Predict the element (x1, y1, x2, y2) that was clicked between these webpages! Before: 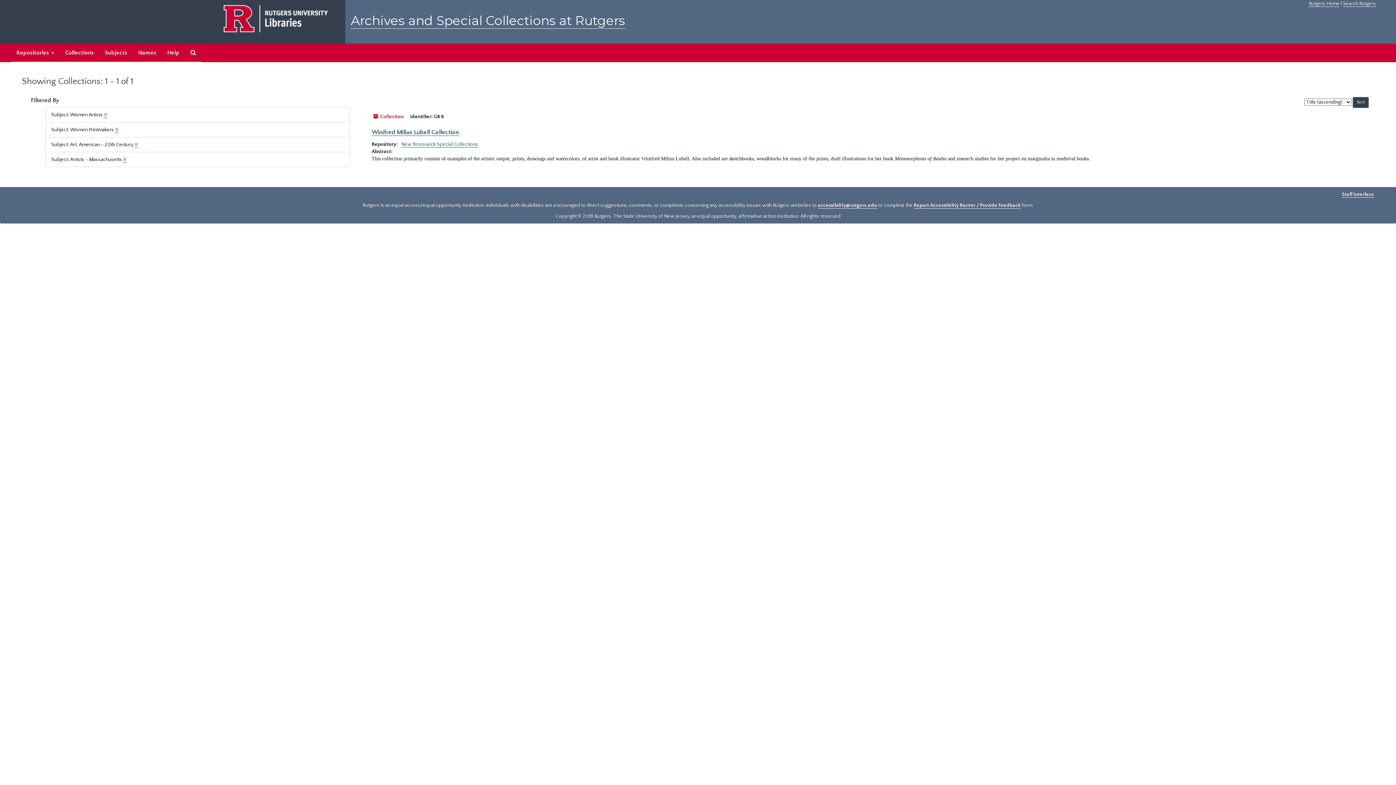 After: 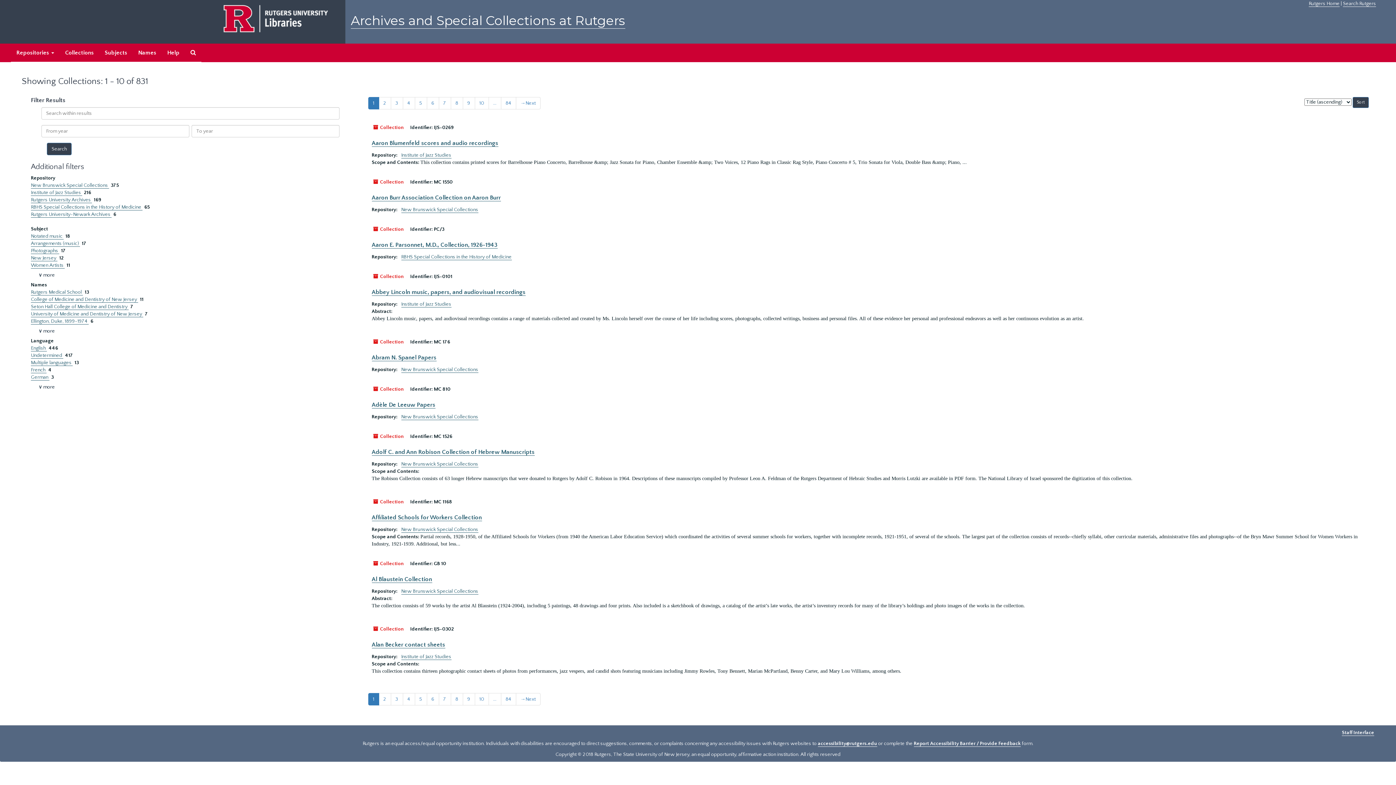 Action: bbox: (59, 43, 99, 62) label: Collections